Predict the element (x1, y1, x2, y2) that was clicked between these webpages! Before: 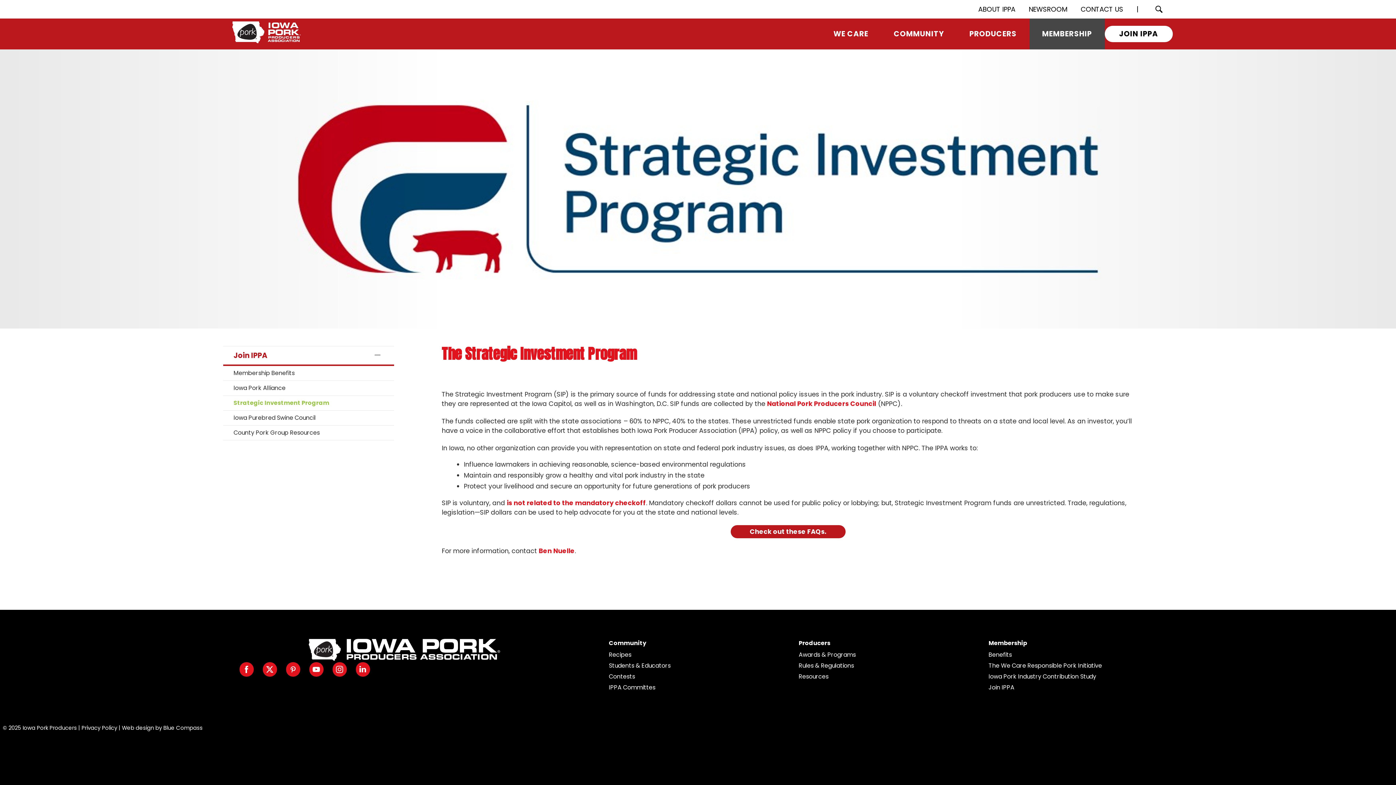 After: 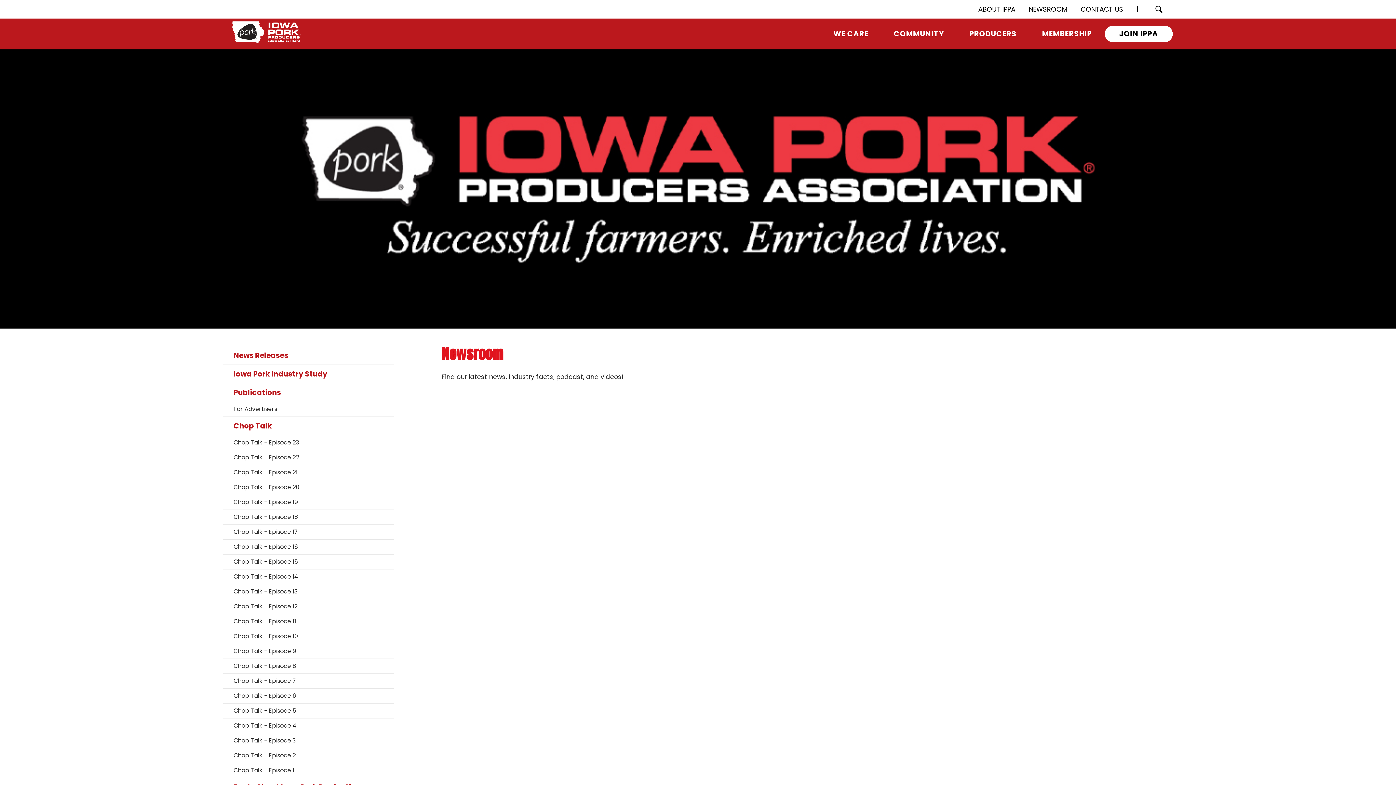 Action: label: NEWSROOM bbox: (1022, 0, 1074, 18)